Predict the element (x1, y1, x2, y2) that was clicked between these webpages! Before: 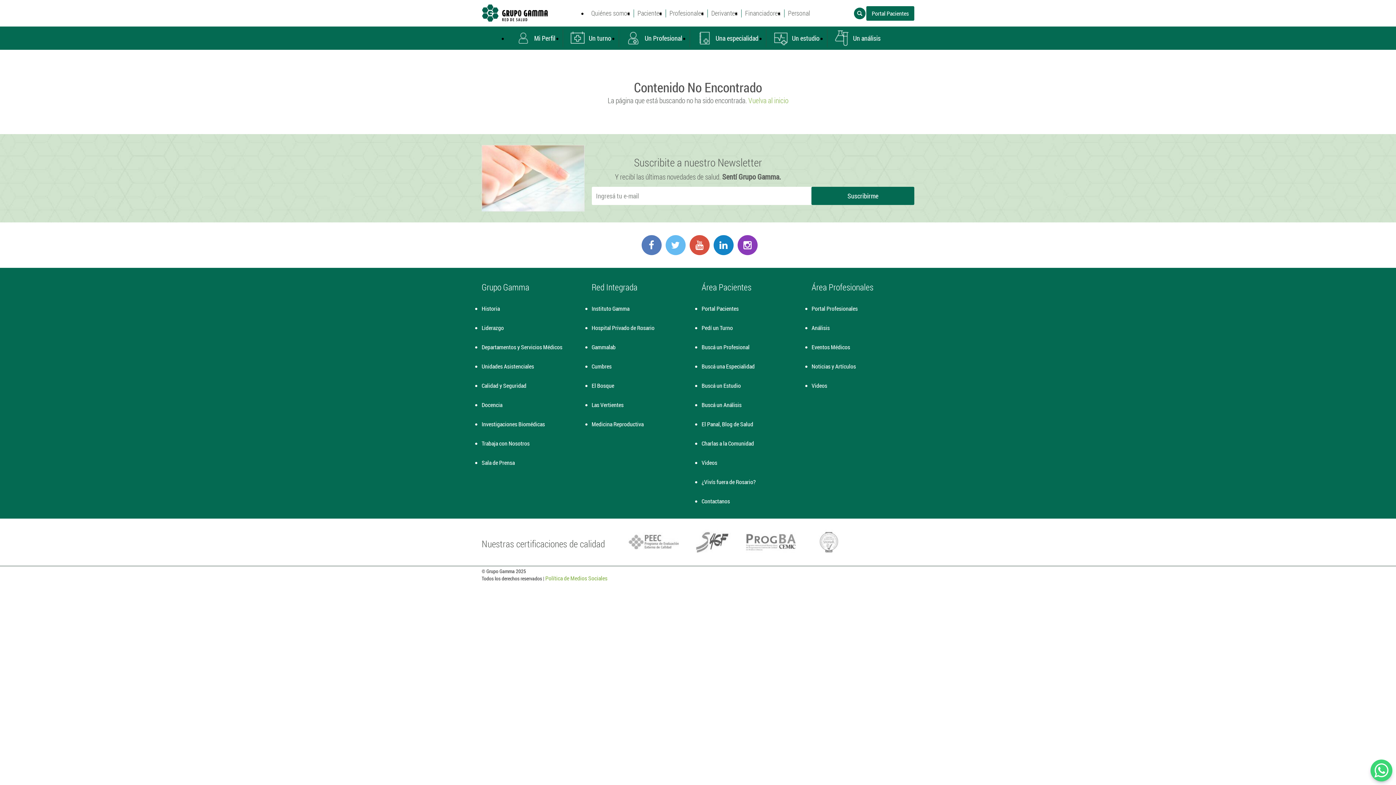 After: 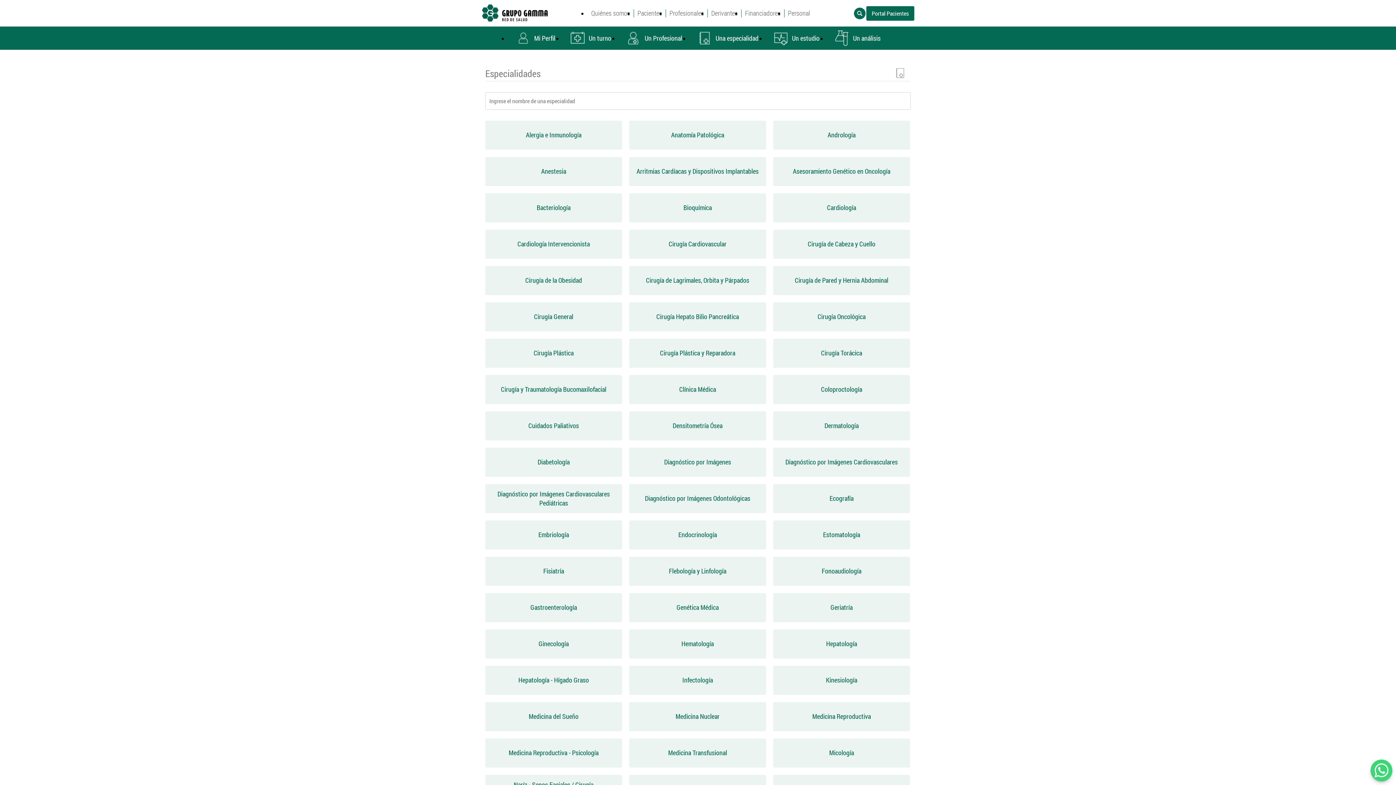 Action: label: Una especialidad bbox: (689, 26, 766, 49)